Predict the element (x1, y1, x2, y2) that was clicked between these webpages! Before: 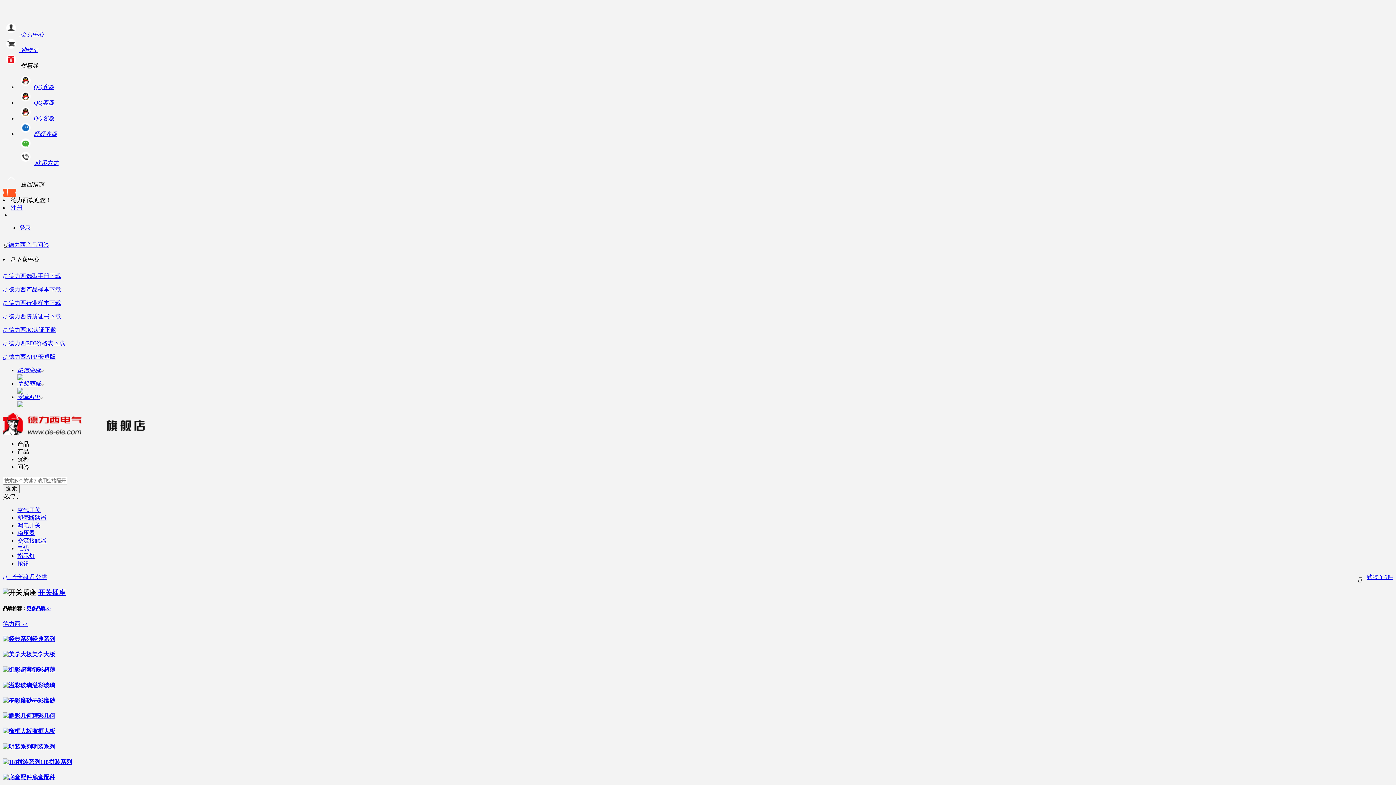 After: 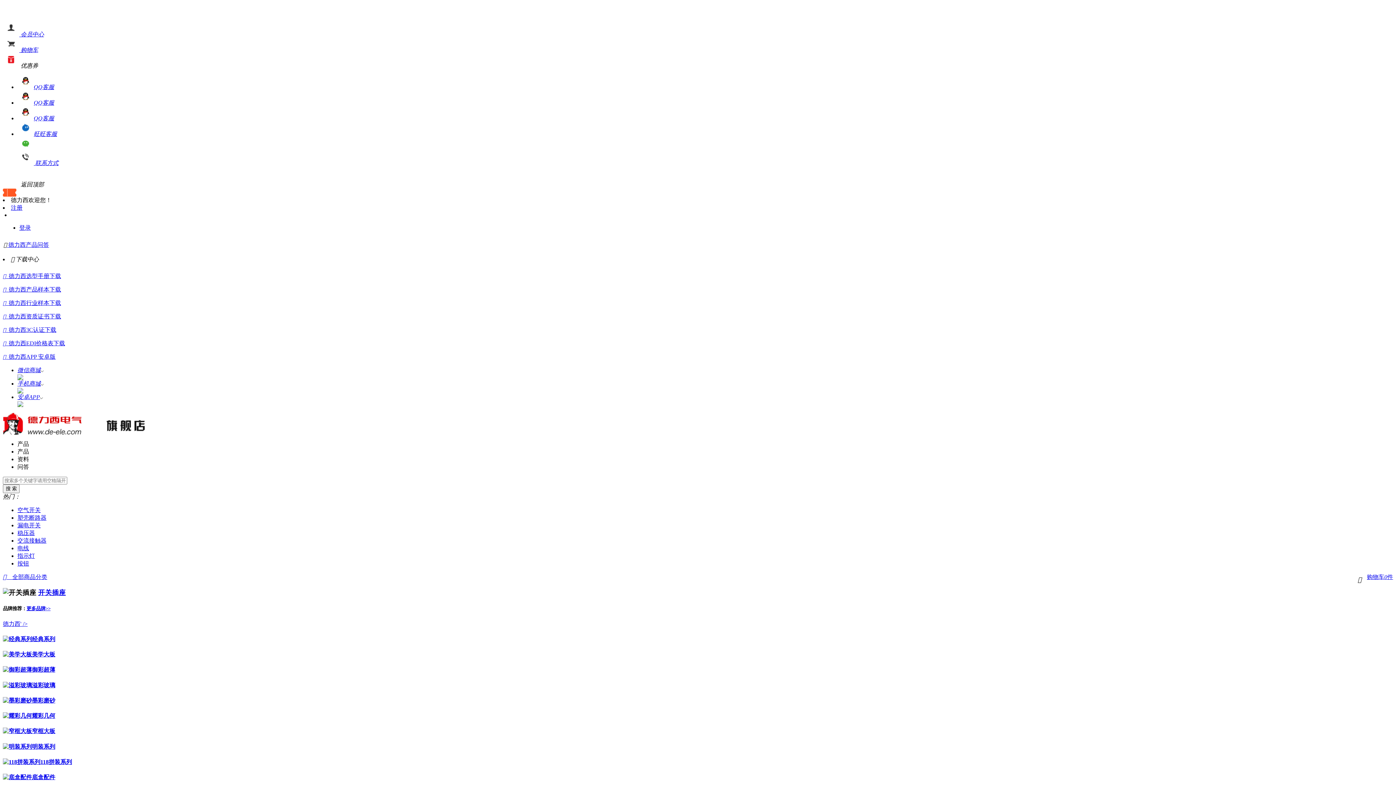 Action: label:     全部商品分类 bbox: (2, 574, 47, 580)